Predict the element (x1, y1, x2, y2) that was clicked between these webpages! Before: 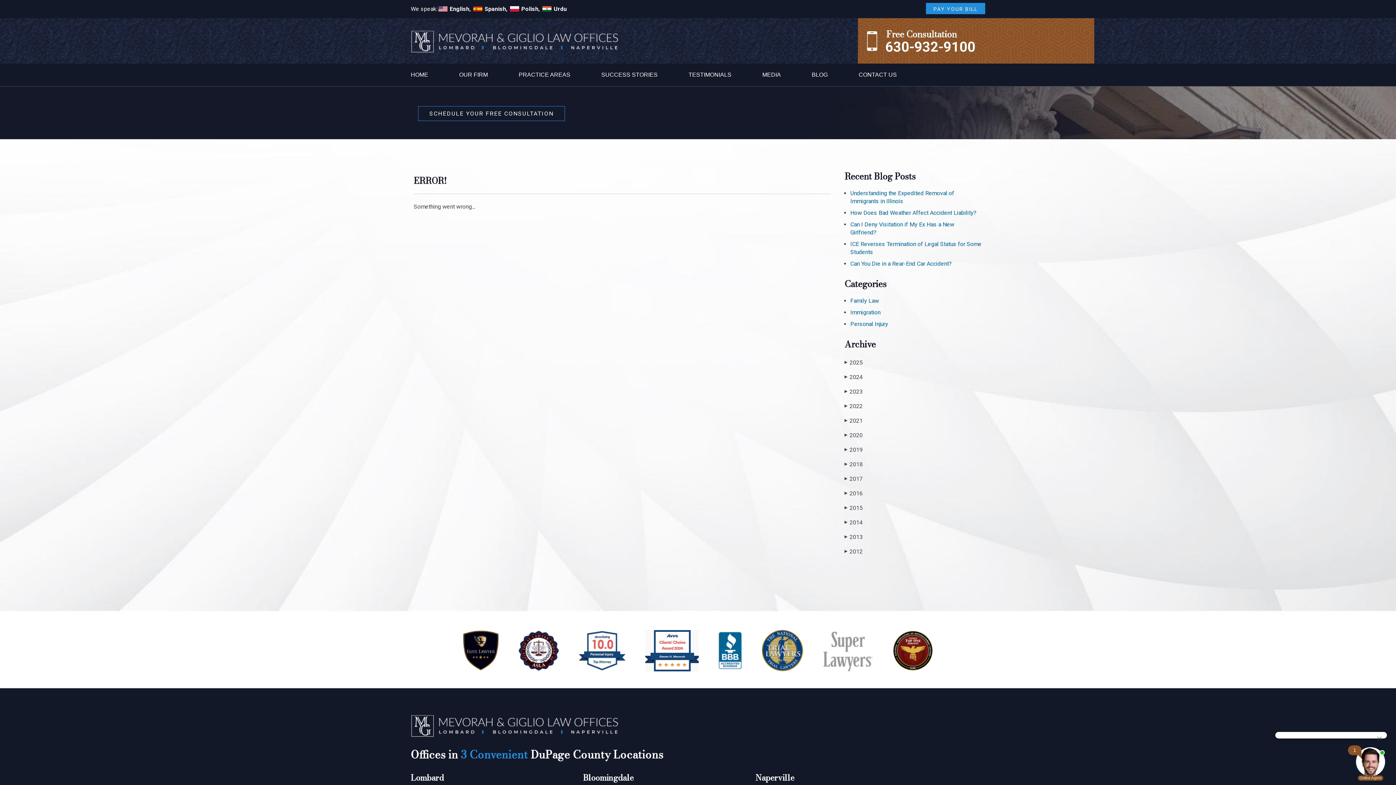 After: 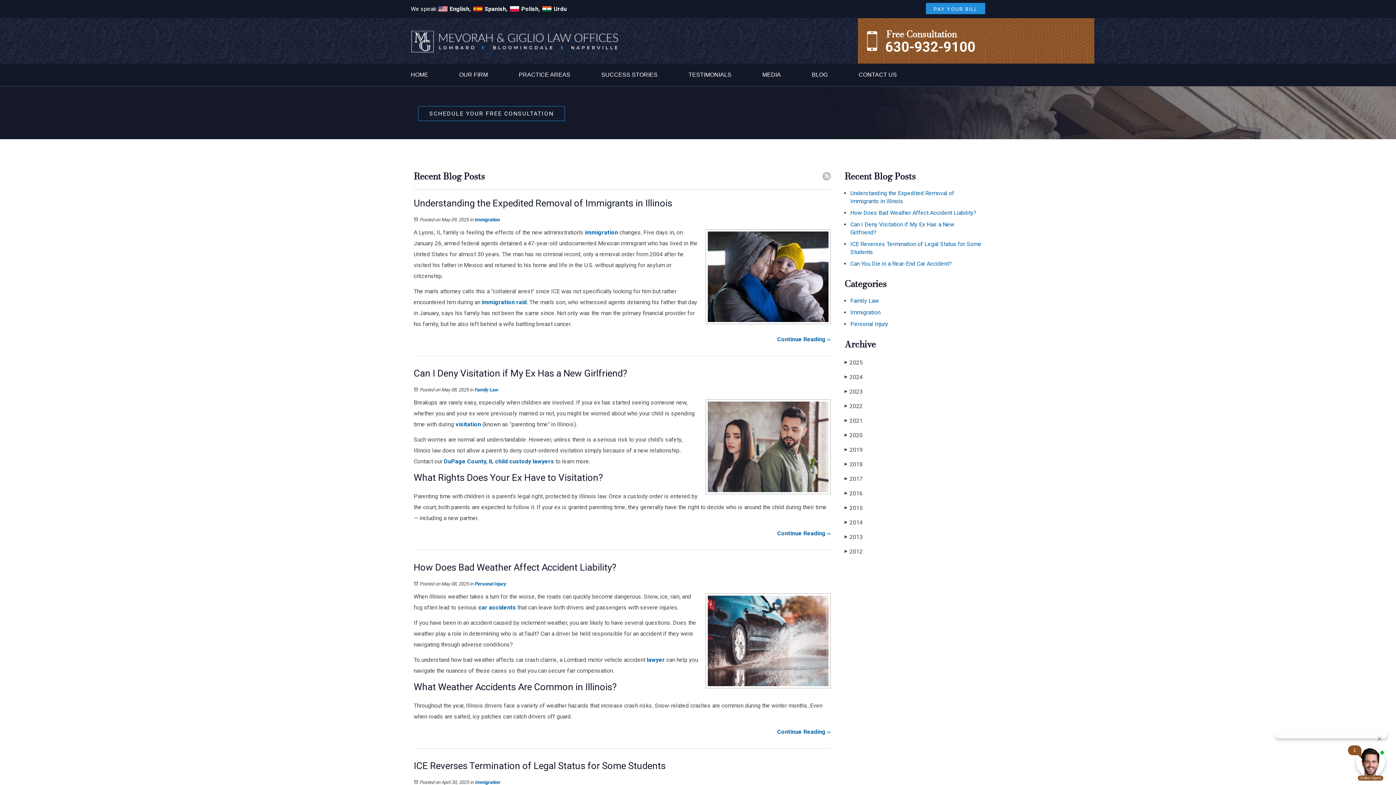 Action: label: BLOG bbox: (812, 71, 828, 77)